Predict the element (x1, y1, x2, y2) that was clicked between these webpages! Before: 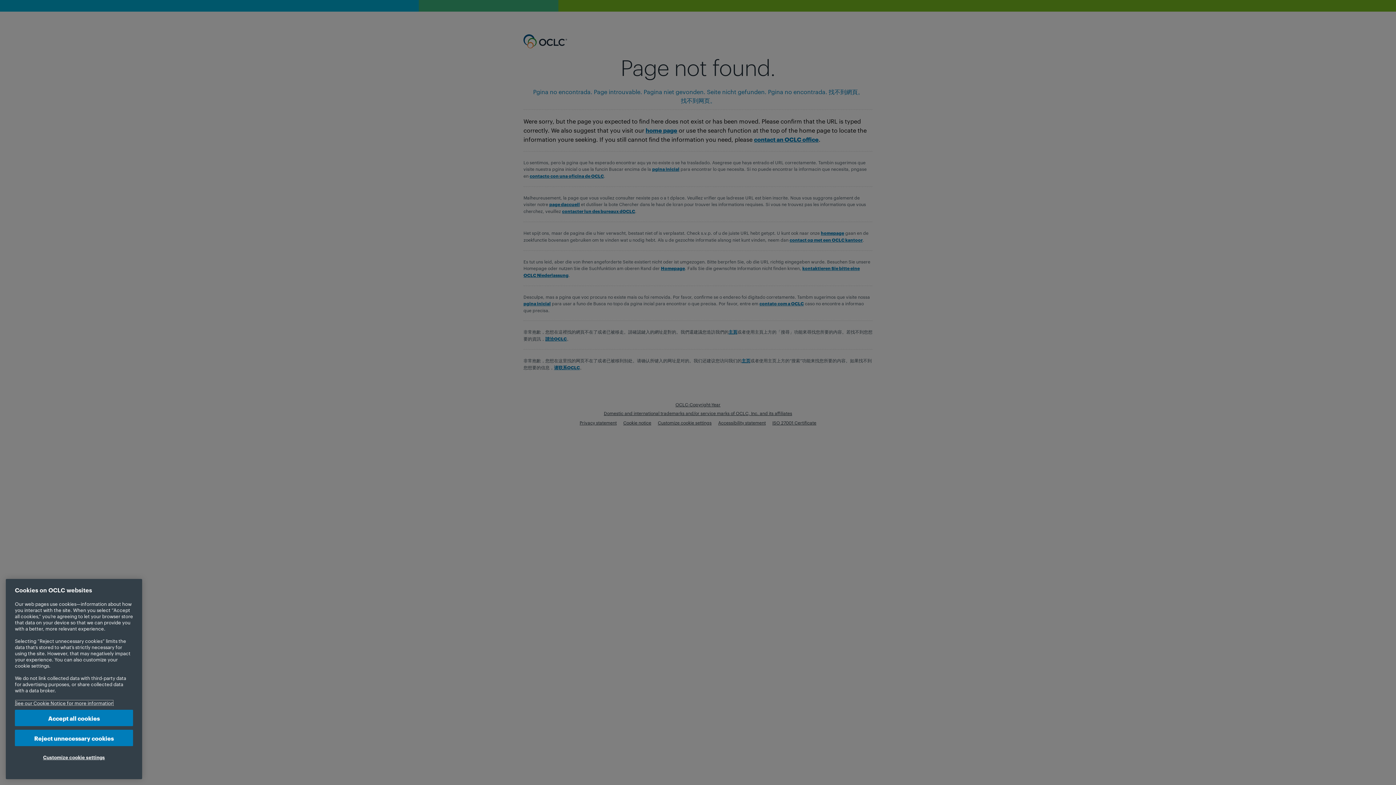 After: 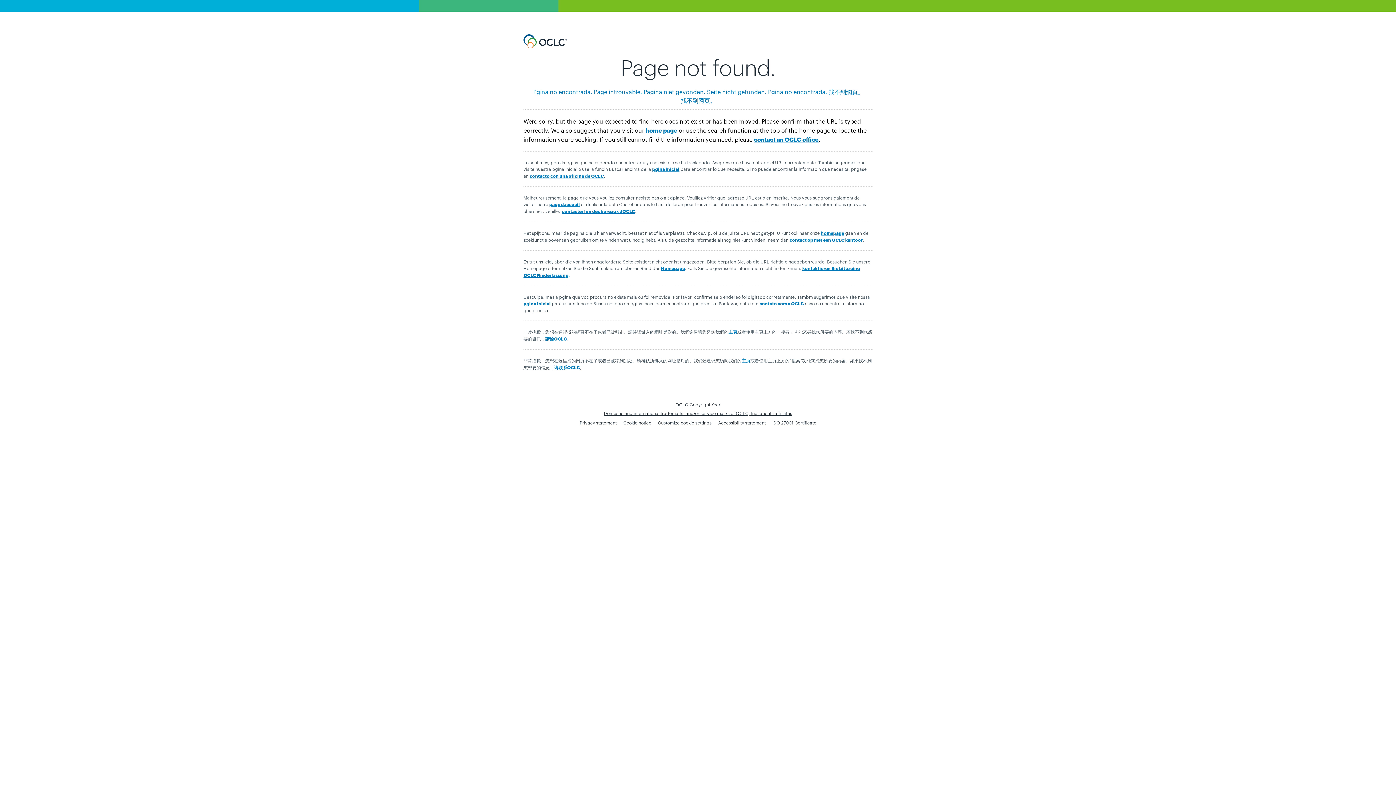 Action: bbox: (14, 710, 133, 726) label: Accept all cookies